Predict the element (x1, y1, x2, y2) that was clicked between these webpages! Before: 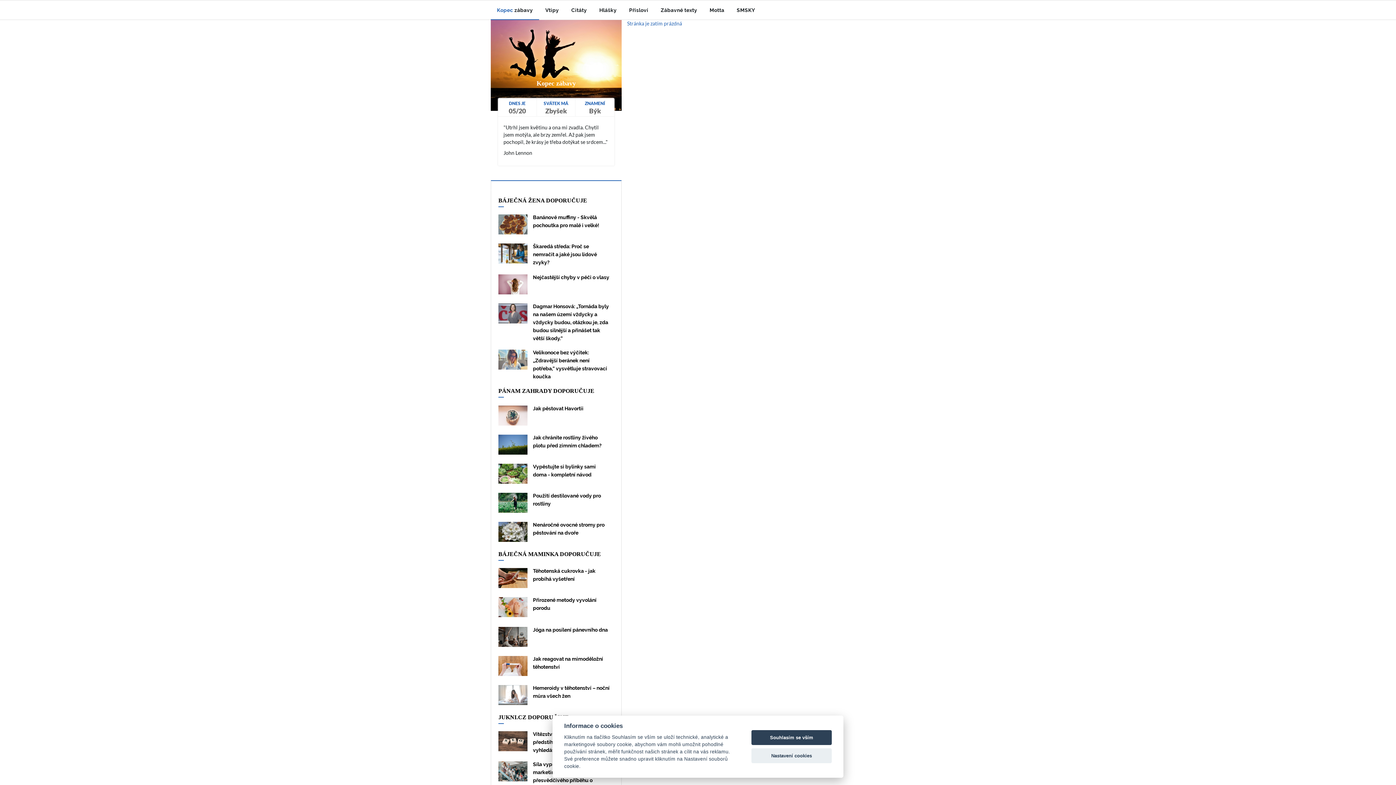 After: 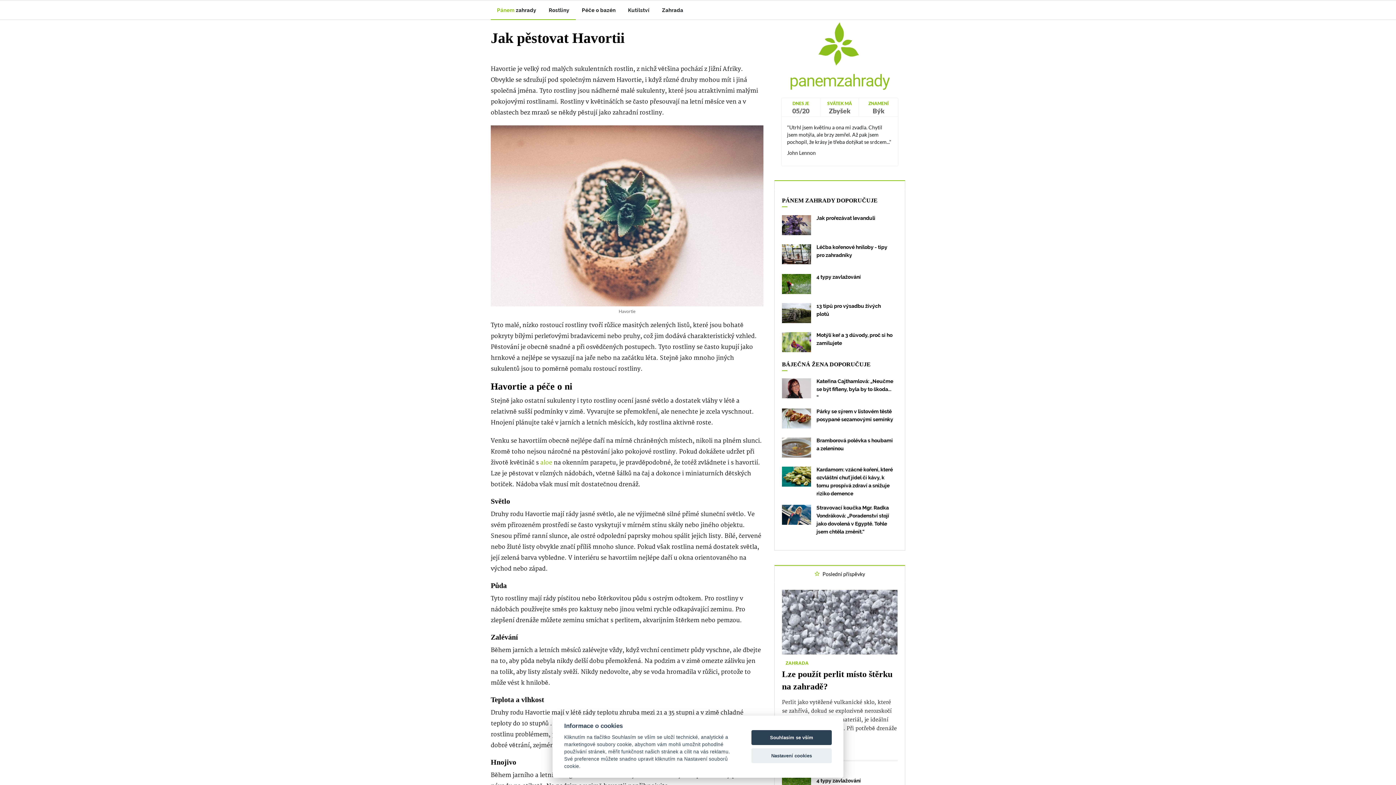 Action: bbox: (533, 405, 583, 411) label: Jak pěstovat Havortii